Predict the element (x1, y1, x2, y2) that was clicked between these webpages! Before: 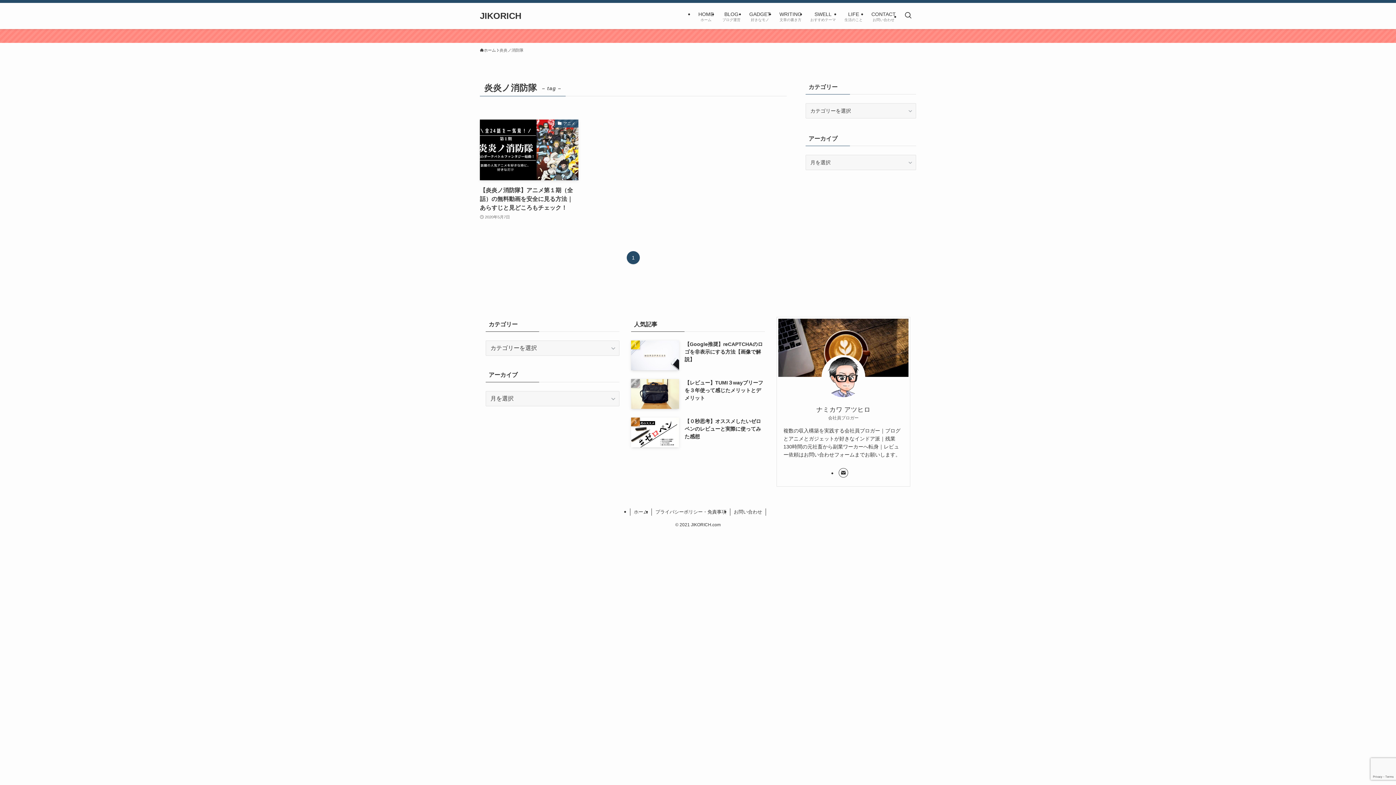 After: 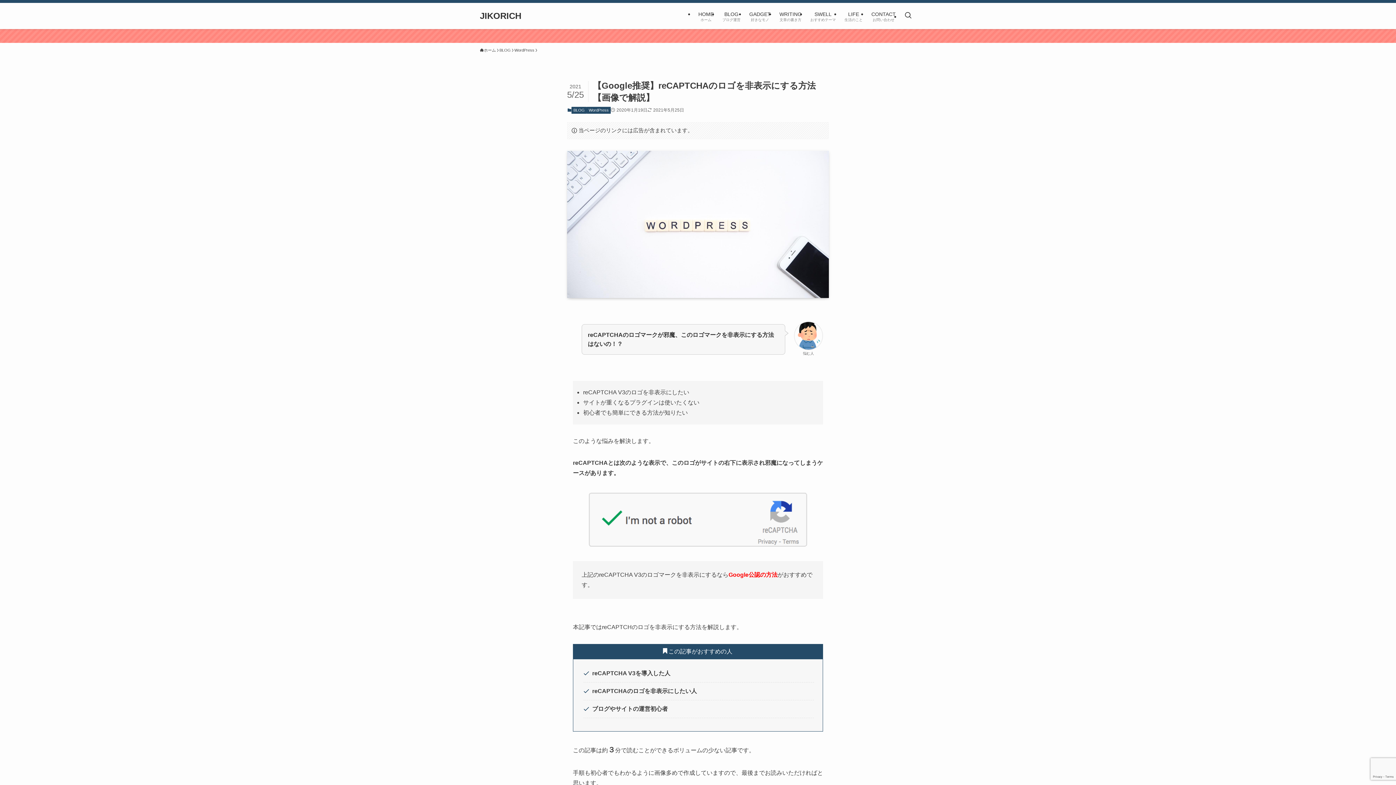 Action: bbox: (631, 340, 765, 370) label: 【Google推奨】reCAPTCHAのロゴを非表示にする方法【画像で解説】